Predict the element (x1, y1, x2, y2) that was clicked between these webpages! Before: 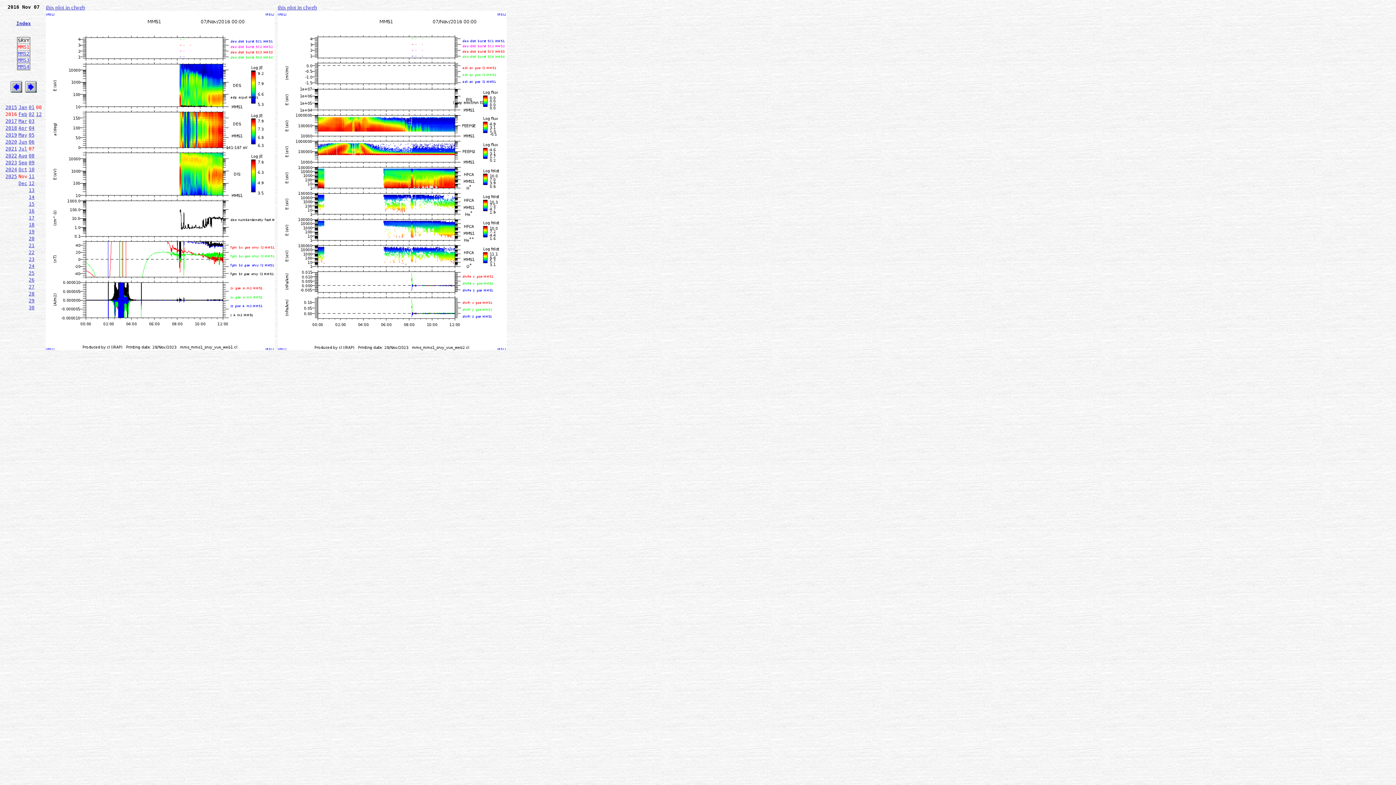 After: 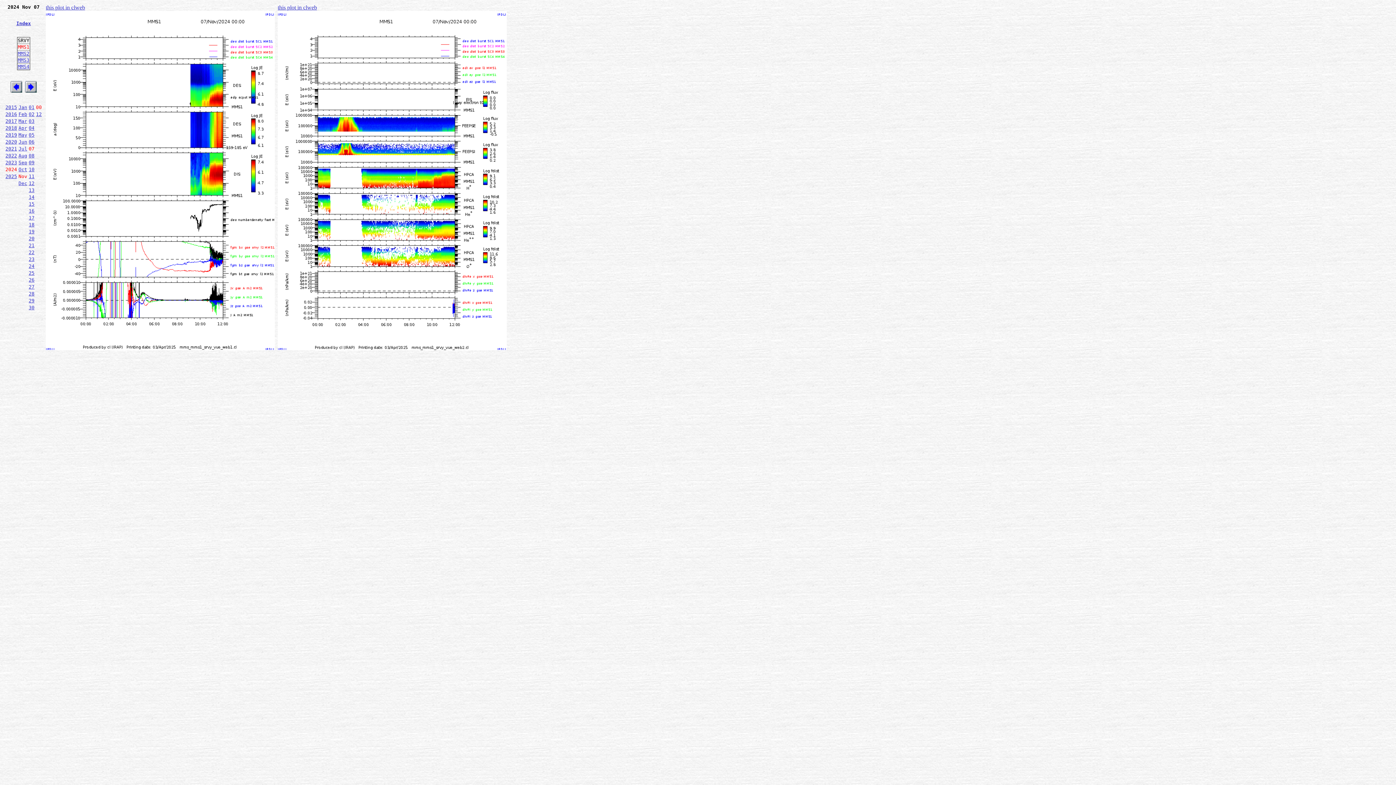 Action: label: 2024 bbox: (5, 166, 17, 172)